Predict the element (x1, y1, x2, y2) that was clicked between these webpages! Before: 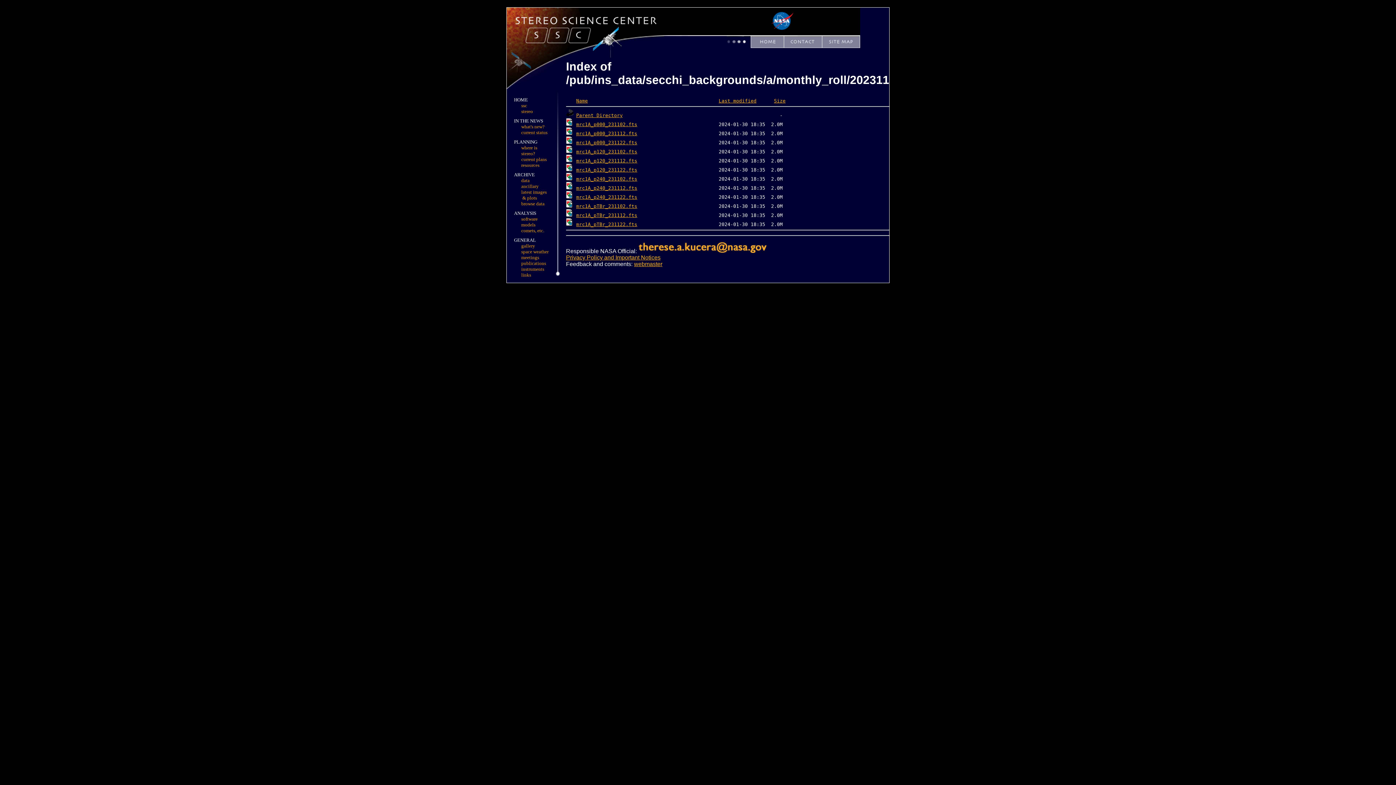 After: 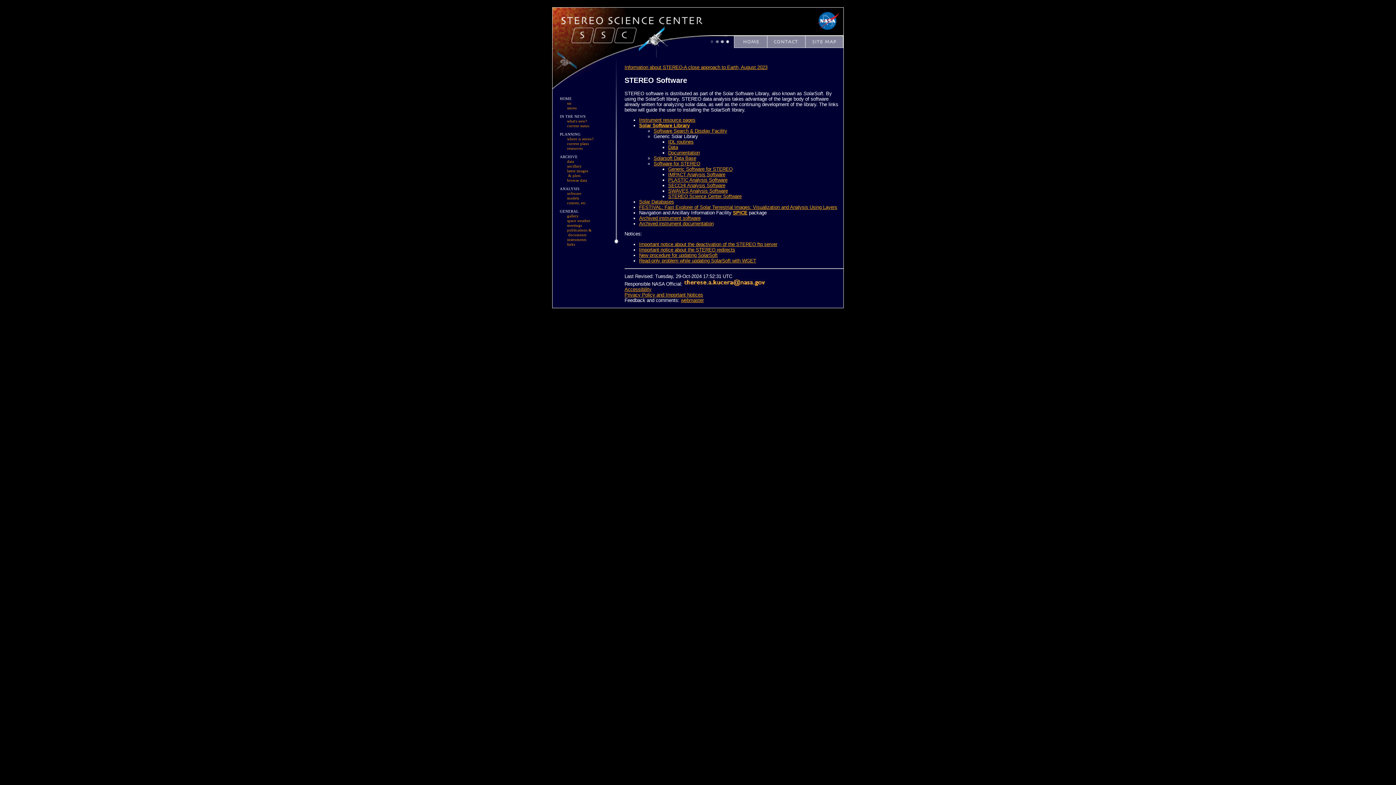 Action: label: software bbox: (521, 216, 537, 221)